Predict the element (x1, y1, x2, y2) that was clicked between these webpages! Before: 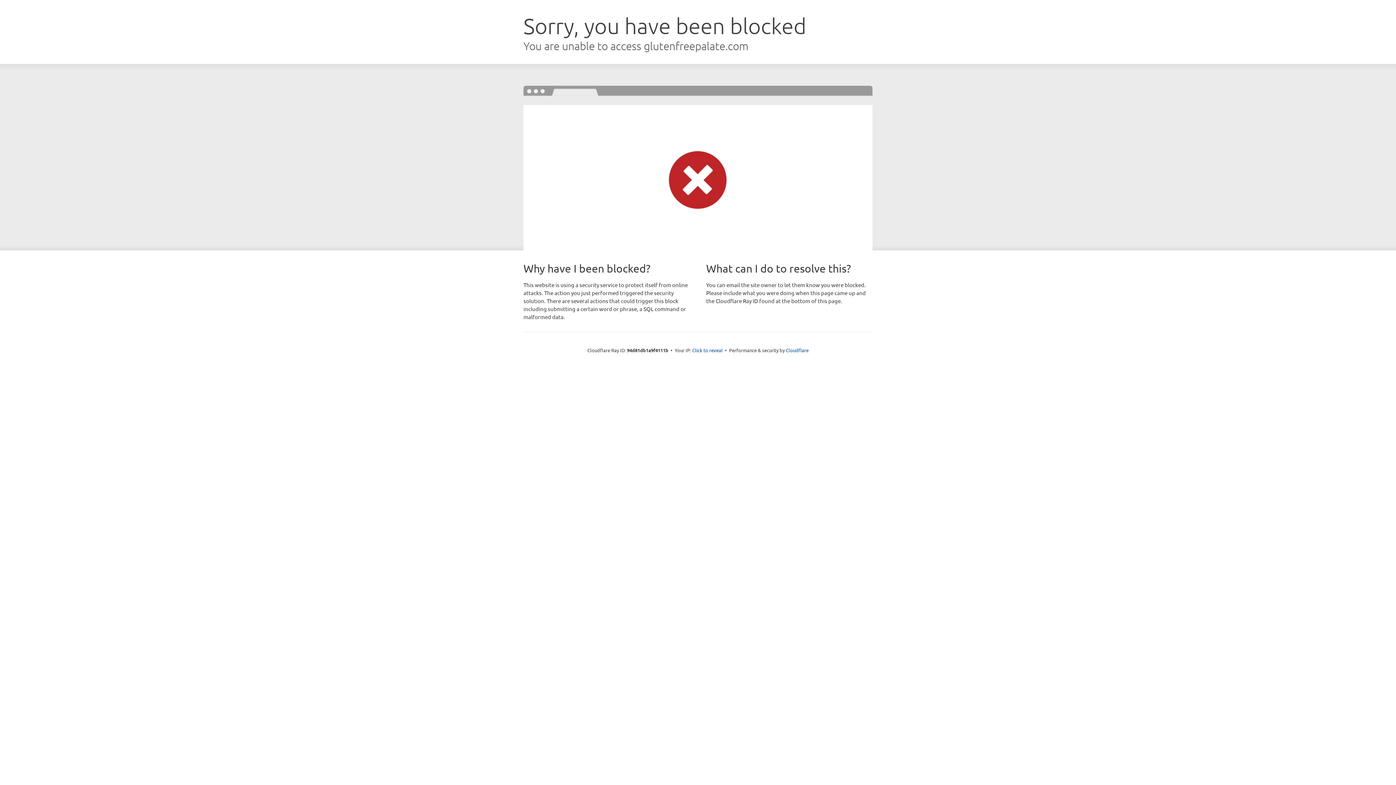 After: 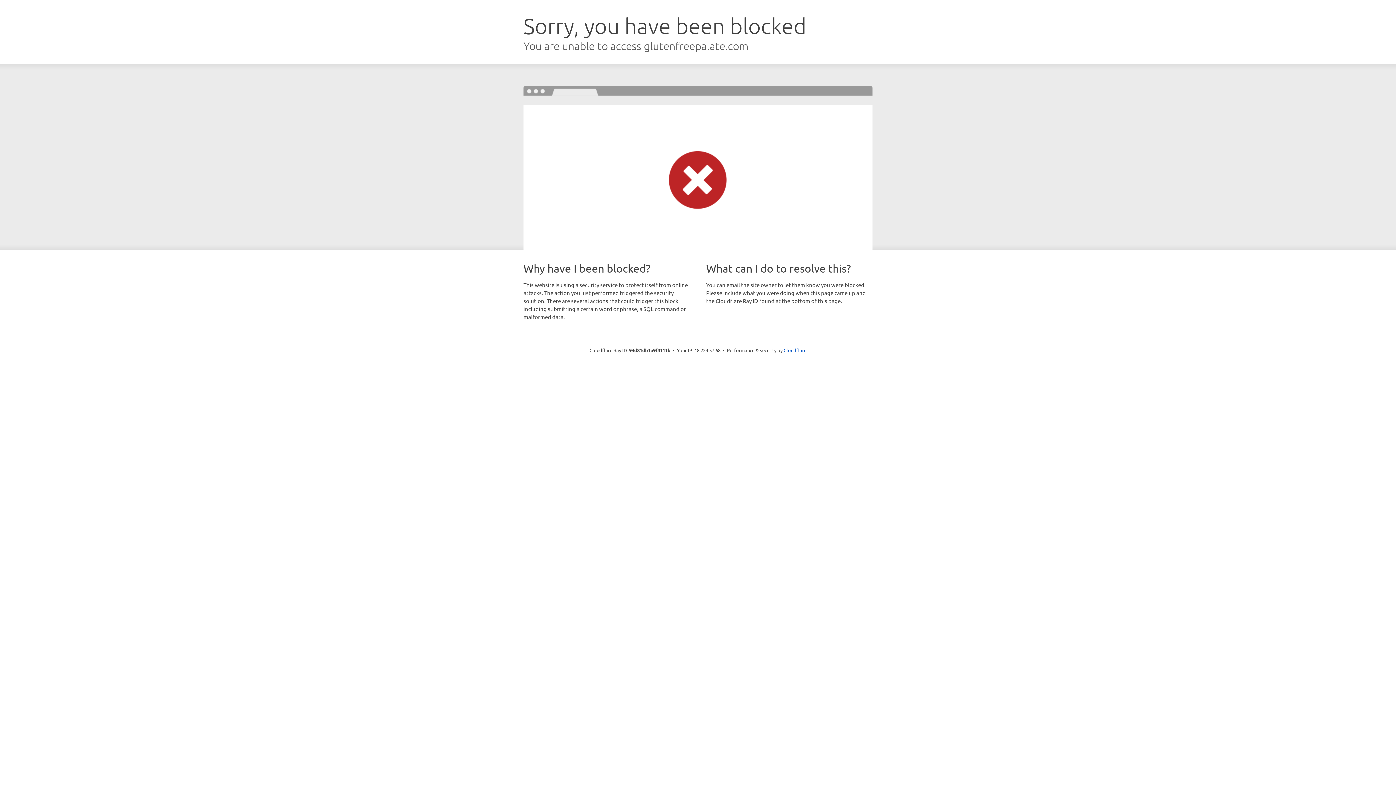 Action: bbox: (692, 346, 722, 353) label: Click to reveal